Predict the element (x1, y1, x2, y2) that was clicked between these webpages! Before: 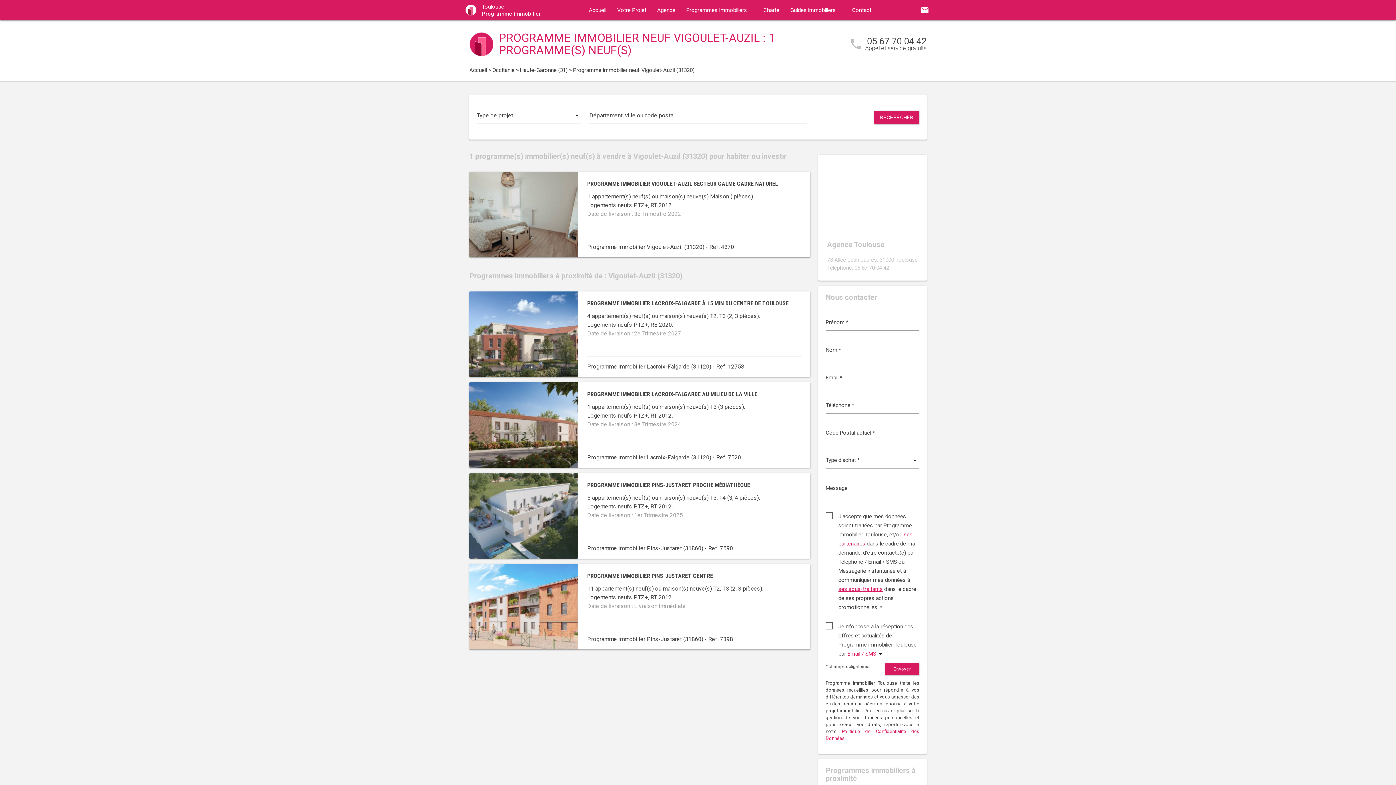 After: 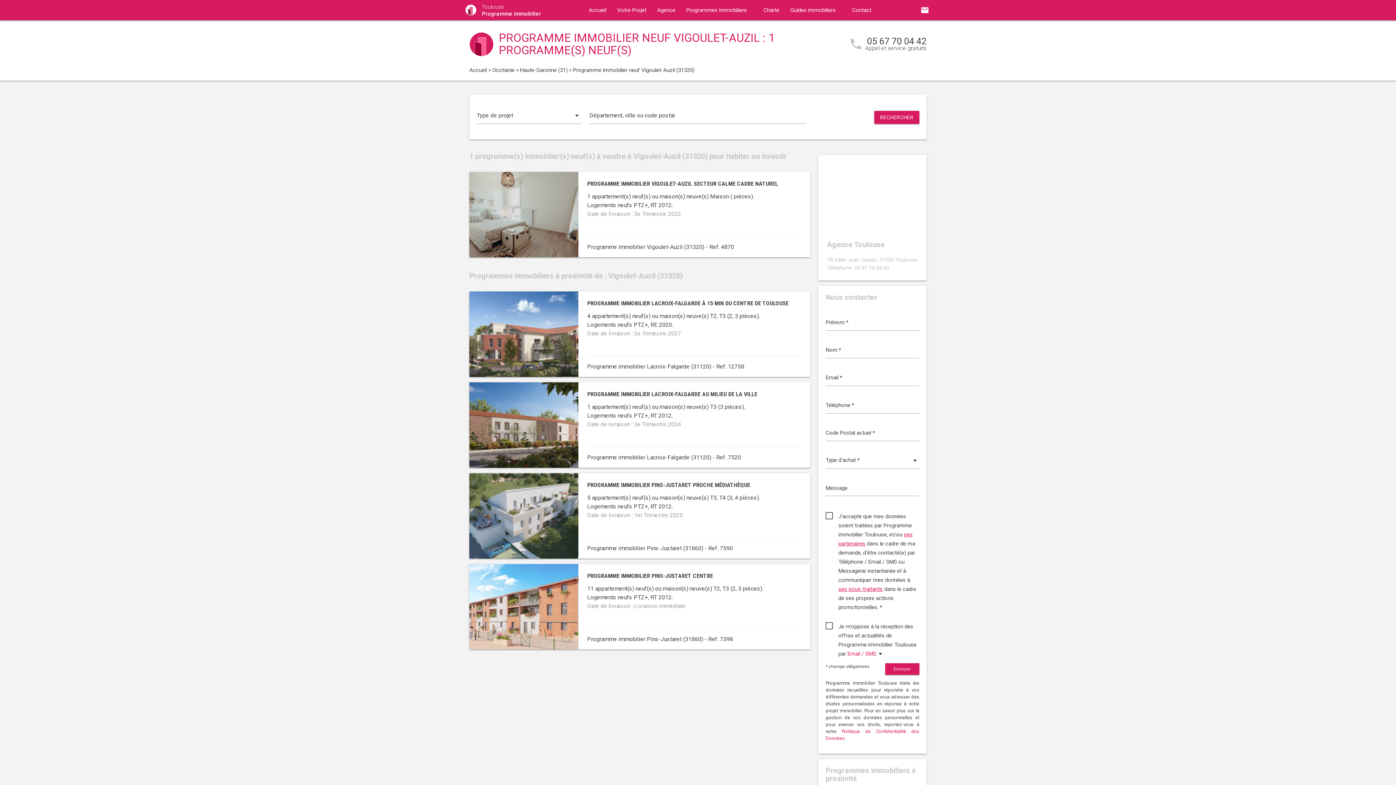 Action: label: 05 67 70 04 42 bbox: (854, 264, 889, 271)